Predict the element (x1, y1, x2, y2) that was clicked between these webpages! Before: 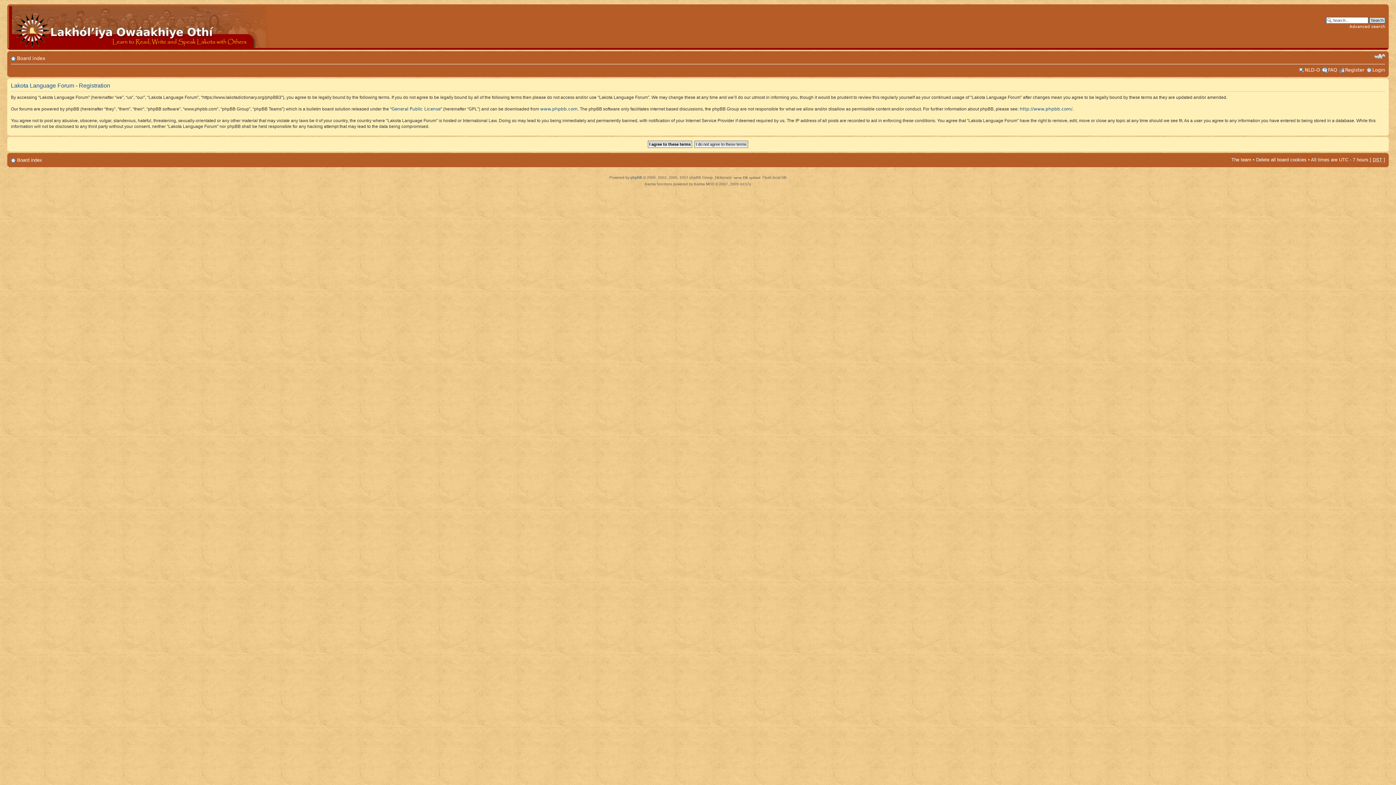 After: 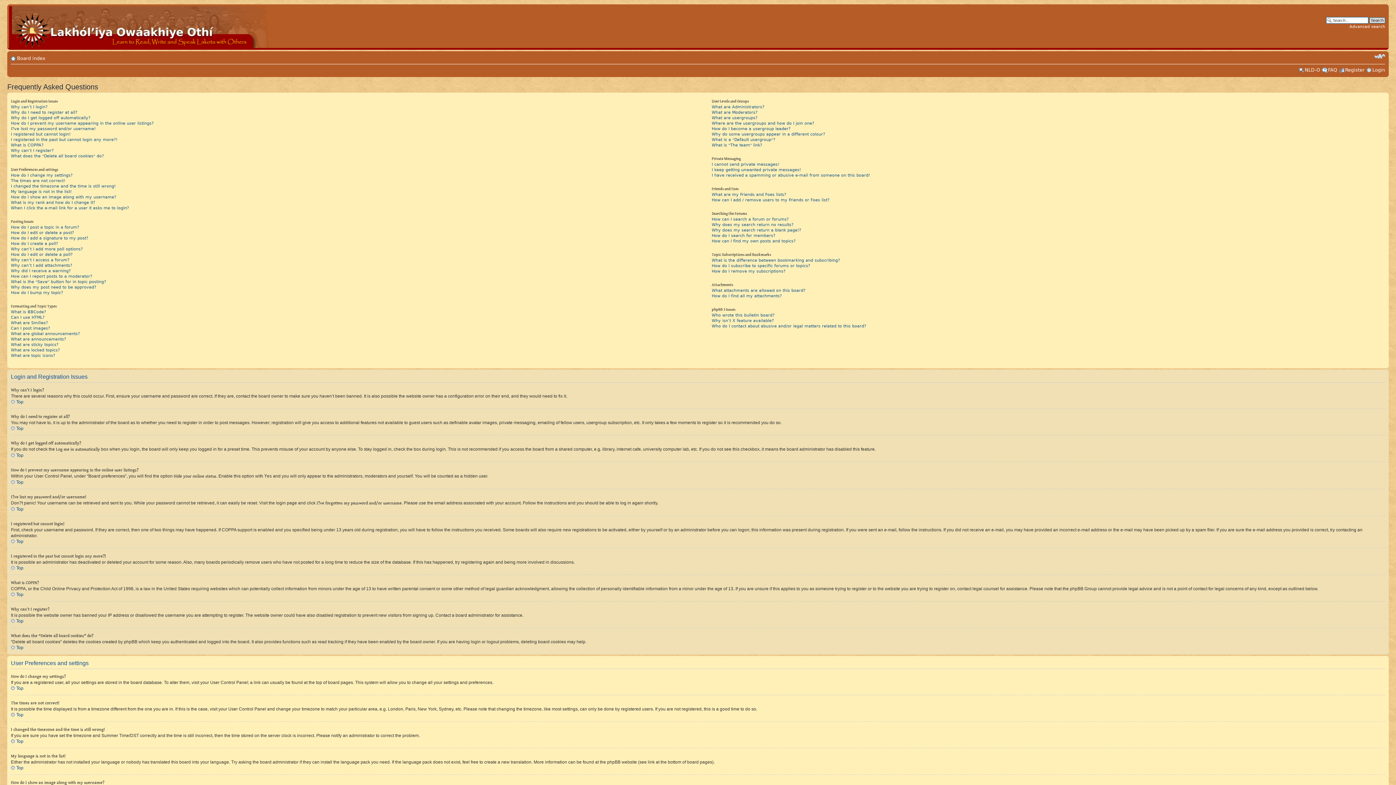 Action: bbox: (1328, 66, 1337, 73) label: FAQ